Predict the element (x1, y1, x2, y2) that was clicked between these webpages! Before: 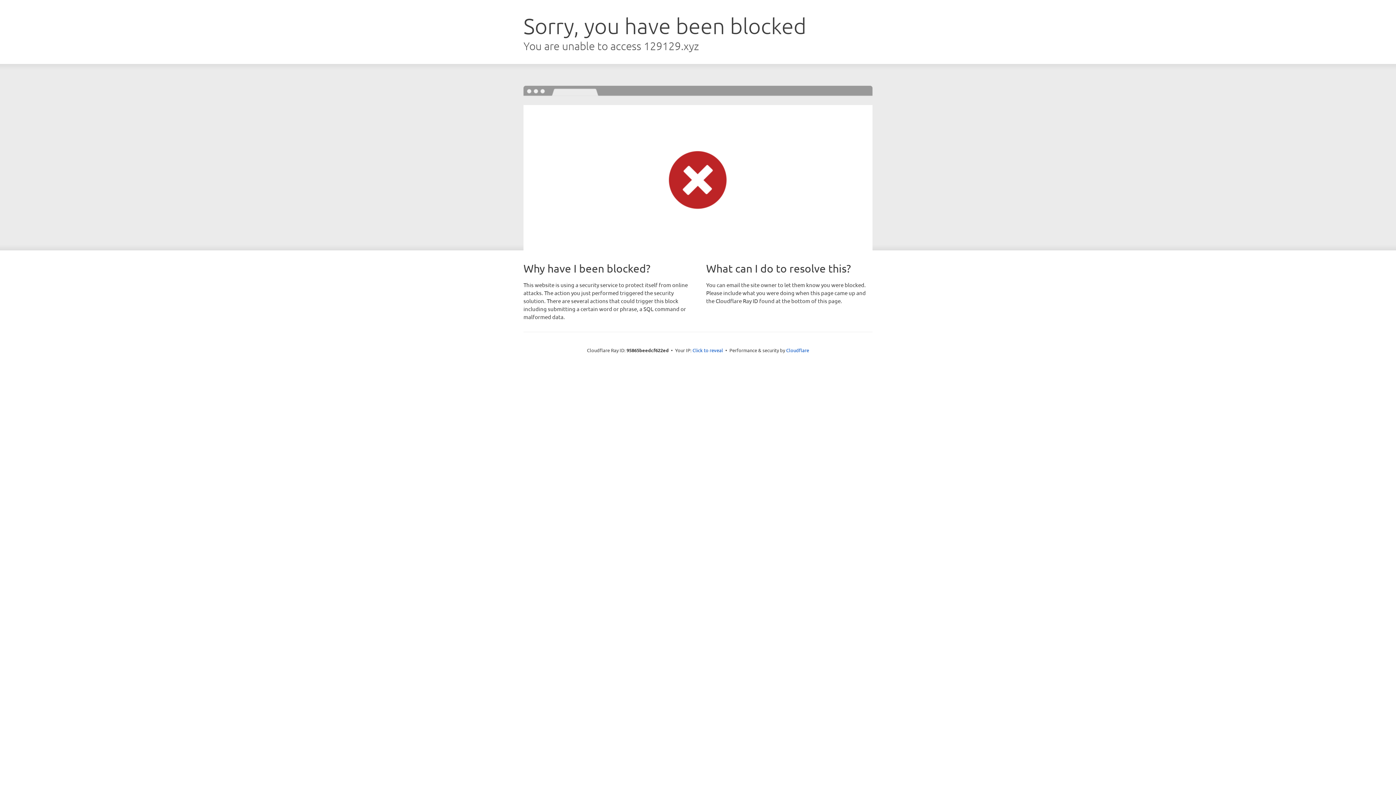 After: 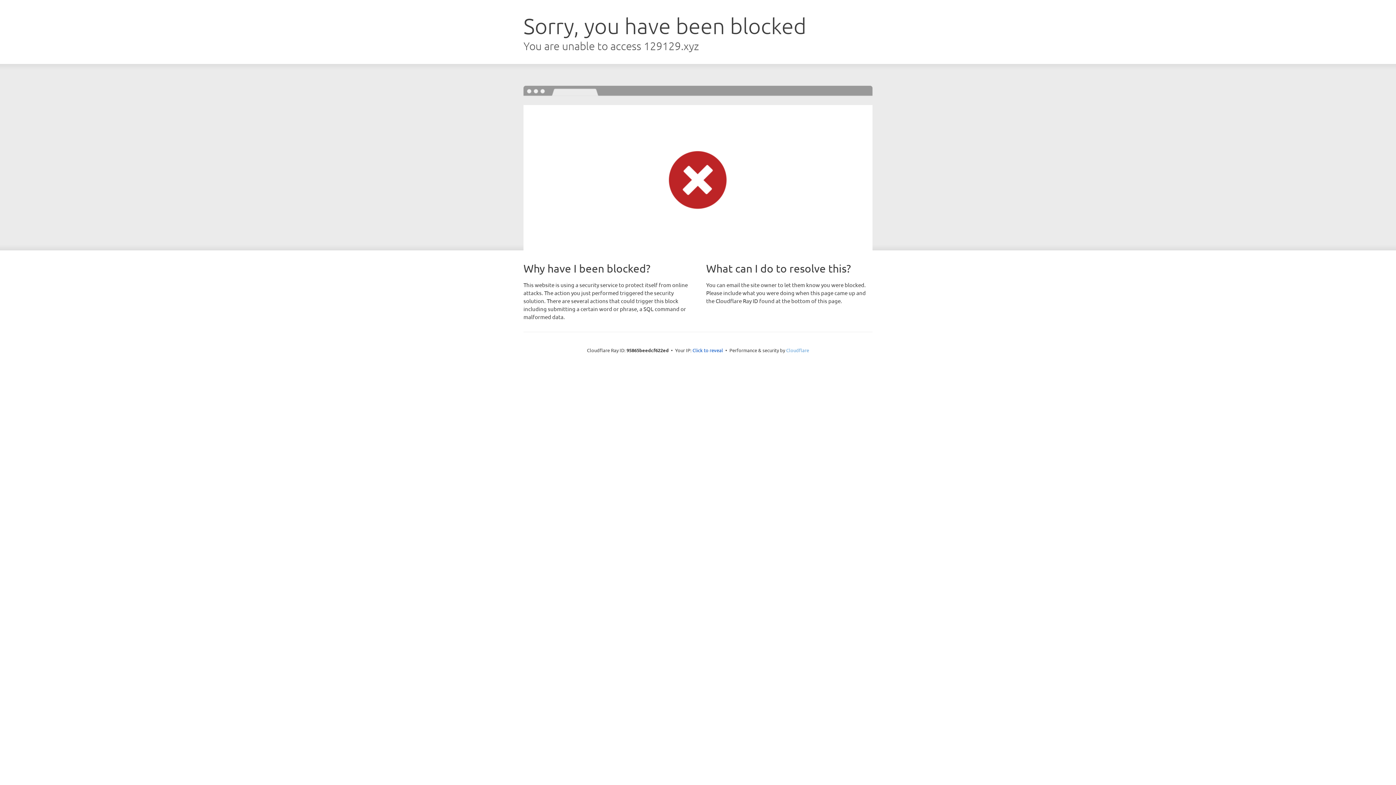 Action: label: Cloudflare bbox: (786, 347, 809, 353)